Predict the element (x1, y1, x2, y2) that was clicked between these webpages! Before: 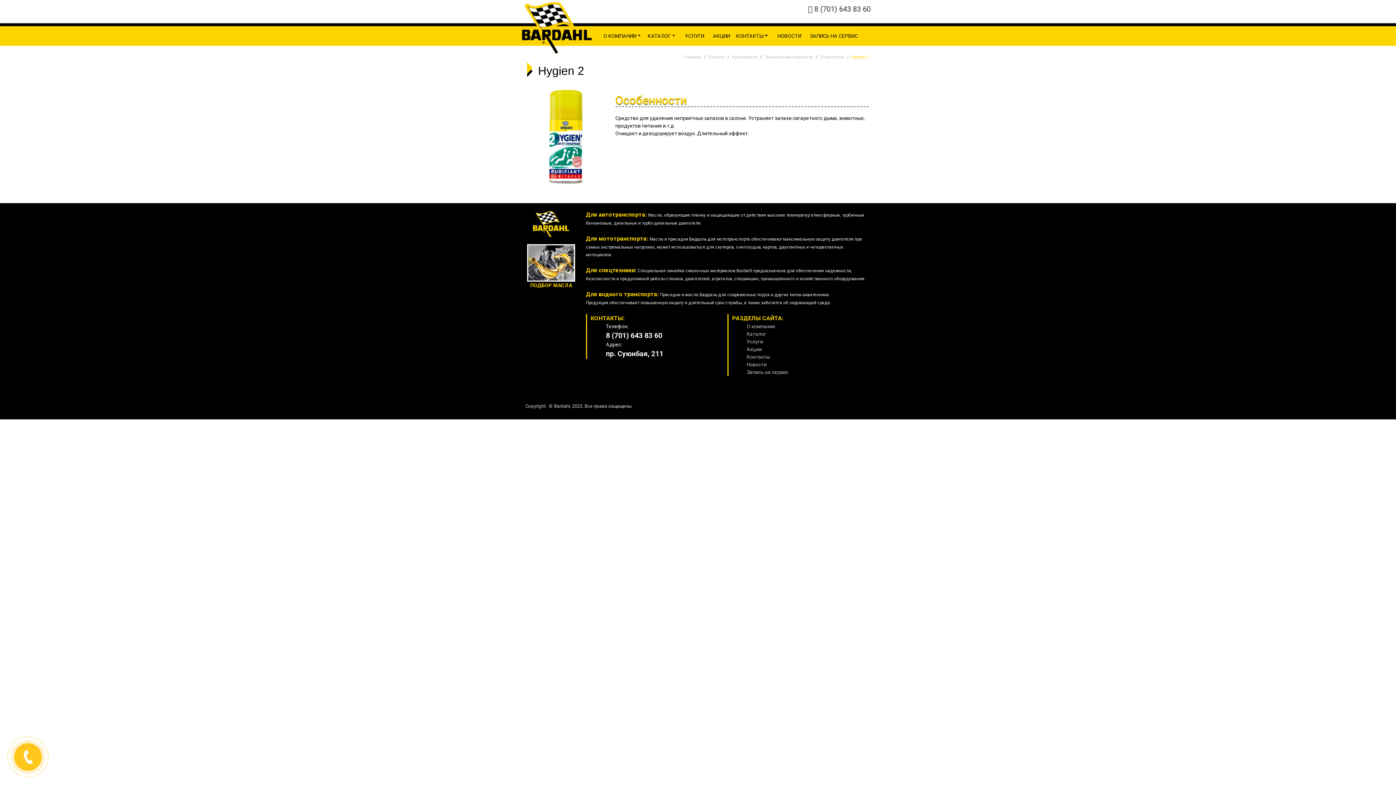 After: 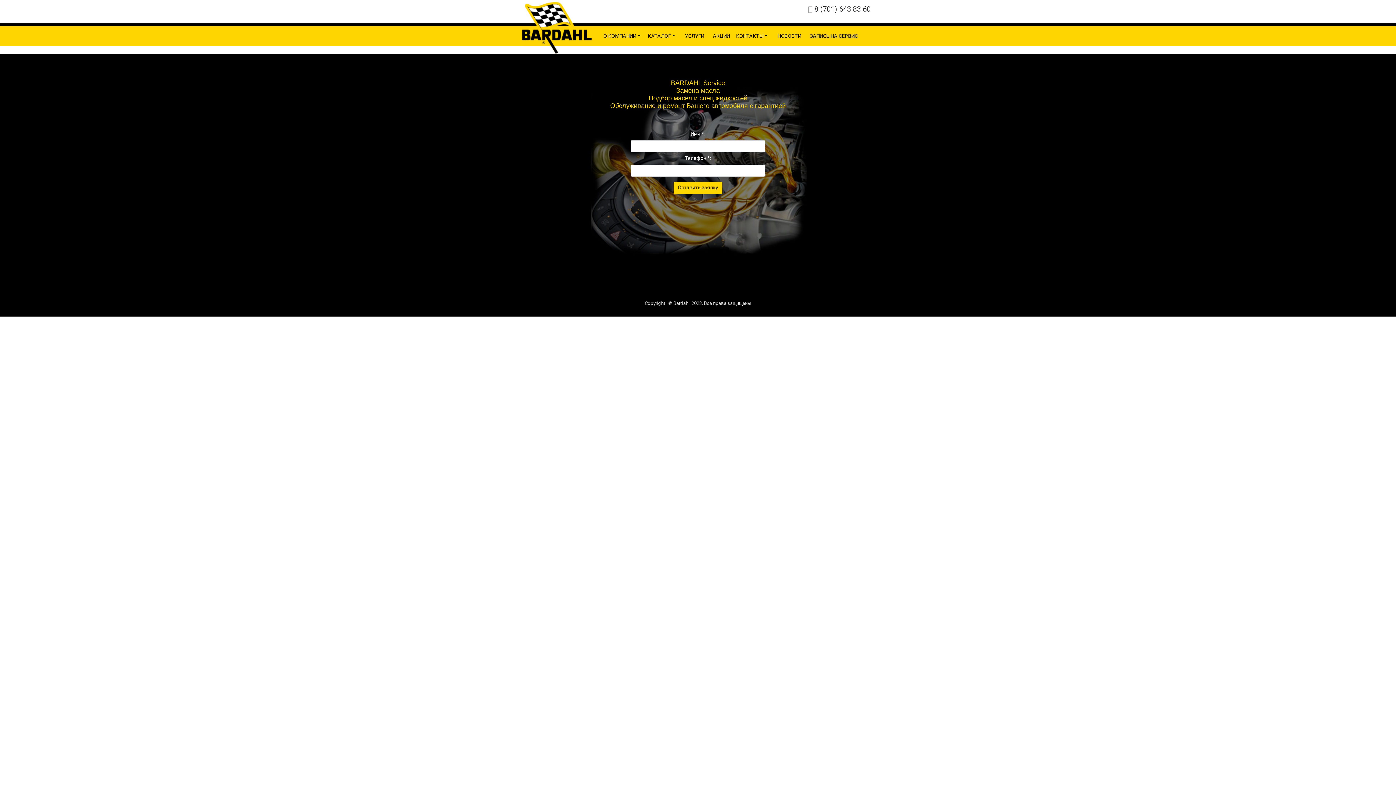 Action: bbox: (746, 369, 788, 375) label: Запись на сервис